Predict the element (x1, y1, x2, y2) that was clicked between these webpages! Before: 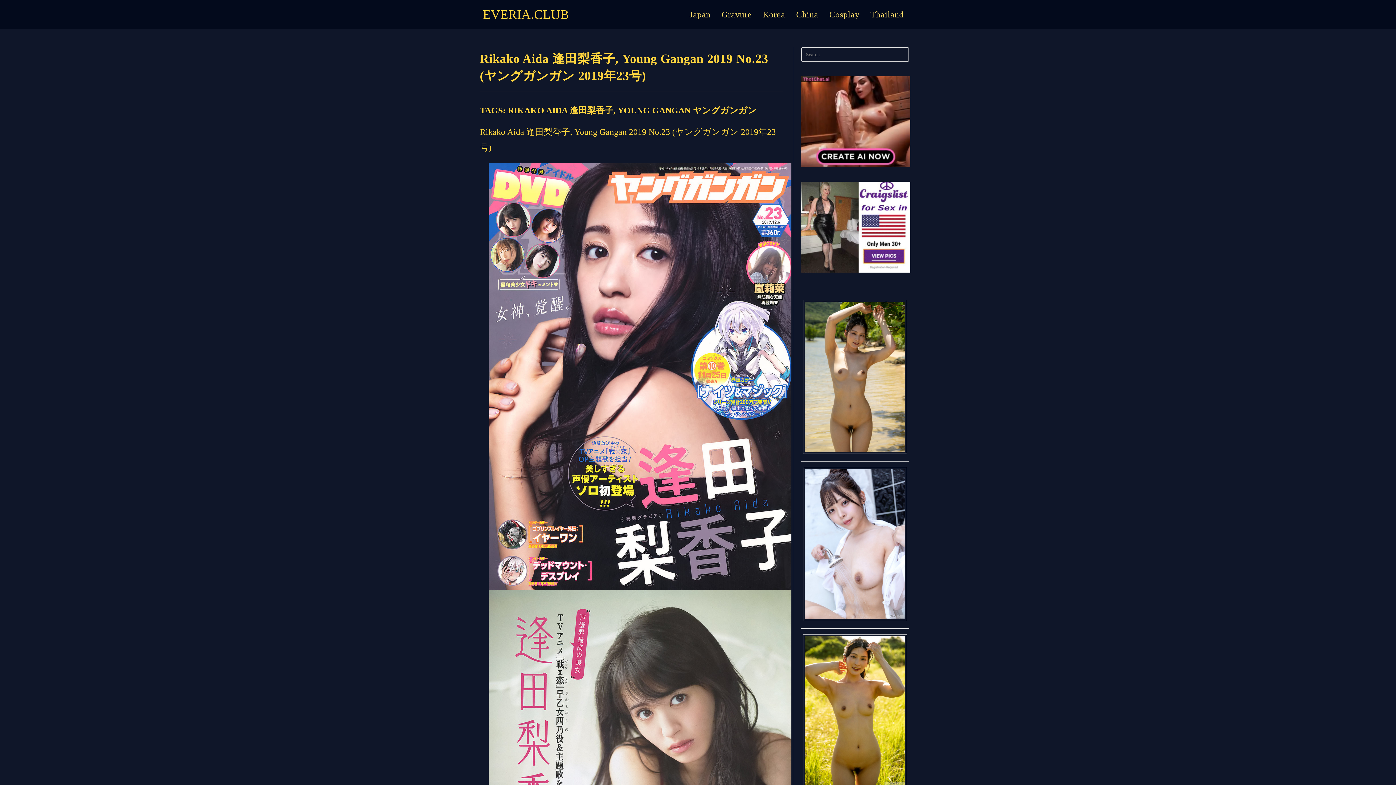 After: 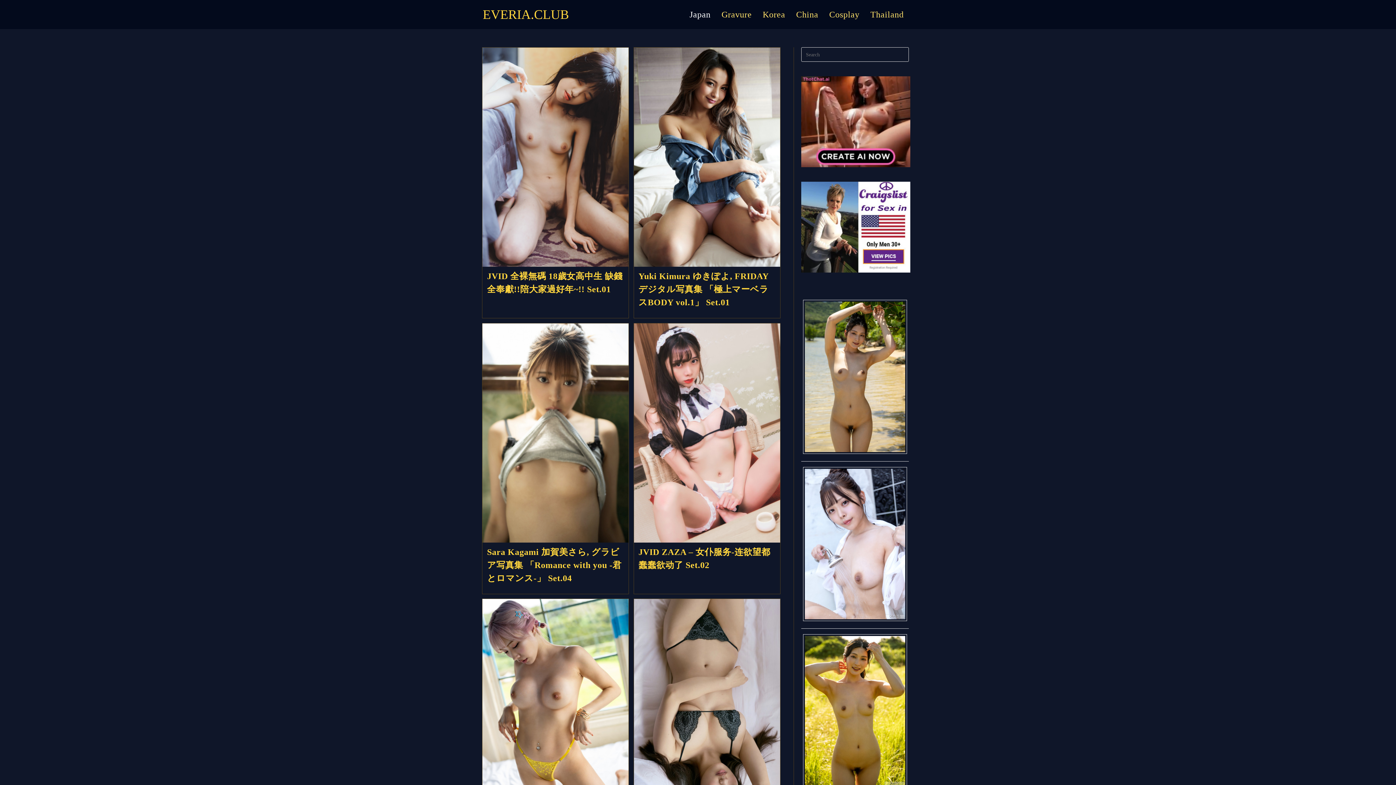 Action: bbox: (684, 0, 716, 29) label: Japan